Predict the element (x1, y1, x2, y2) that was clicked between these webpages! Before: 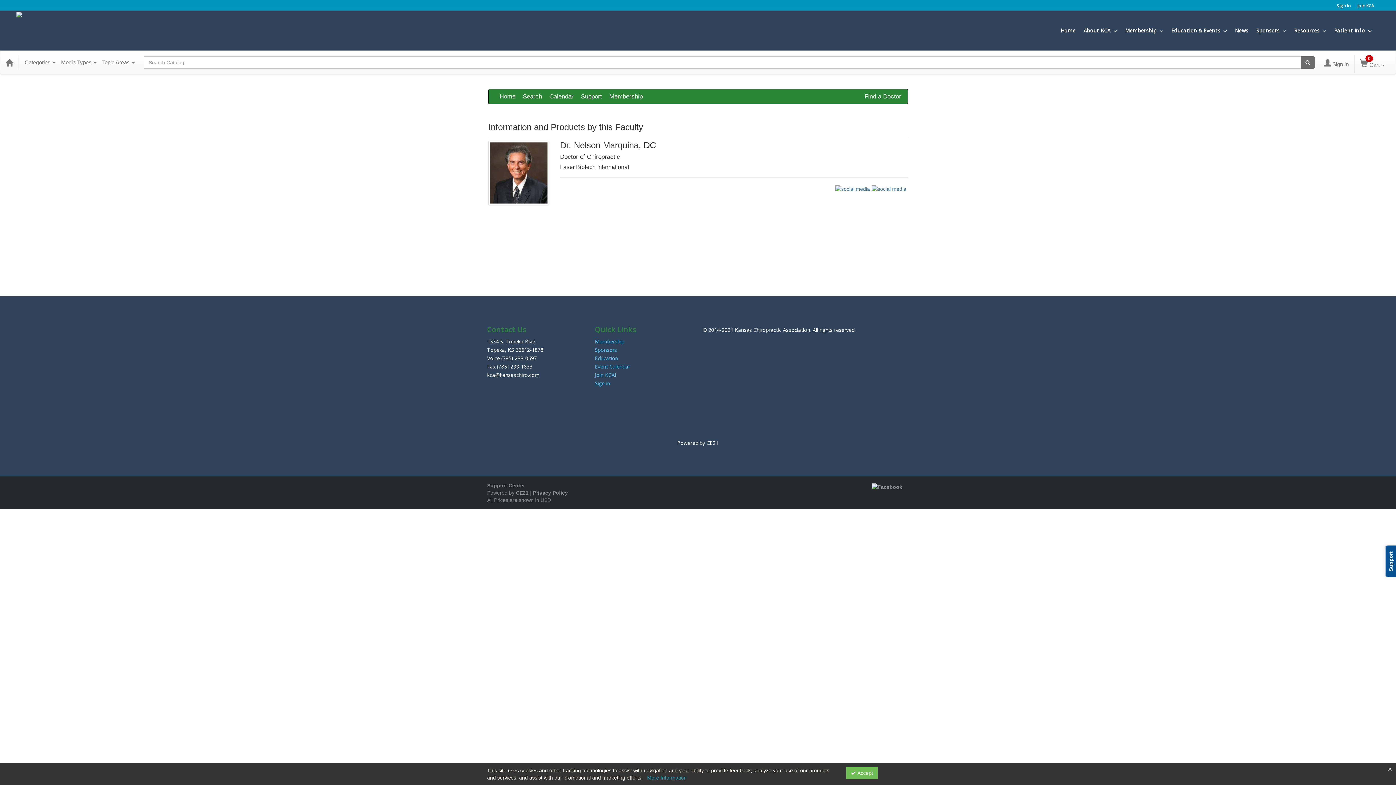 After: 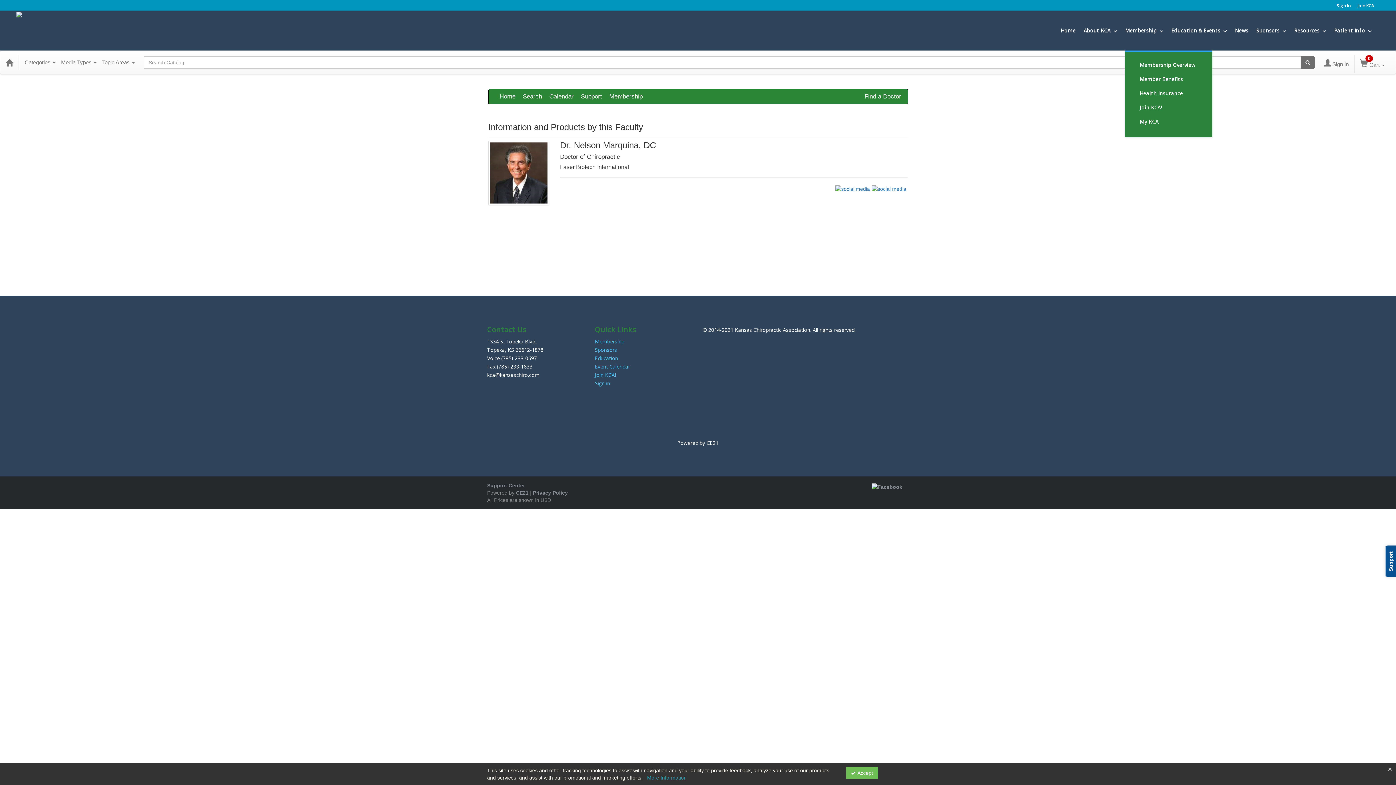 Action: bbox: (1125, 26, 1171, 50) label: Membership 